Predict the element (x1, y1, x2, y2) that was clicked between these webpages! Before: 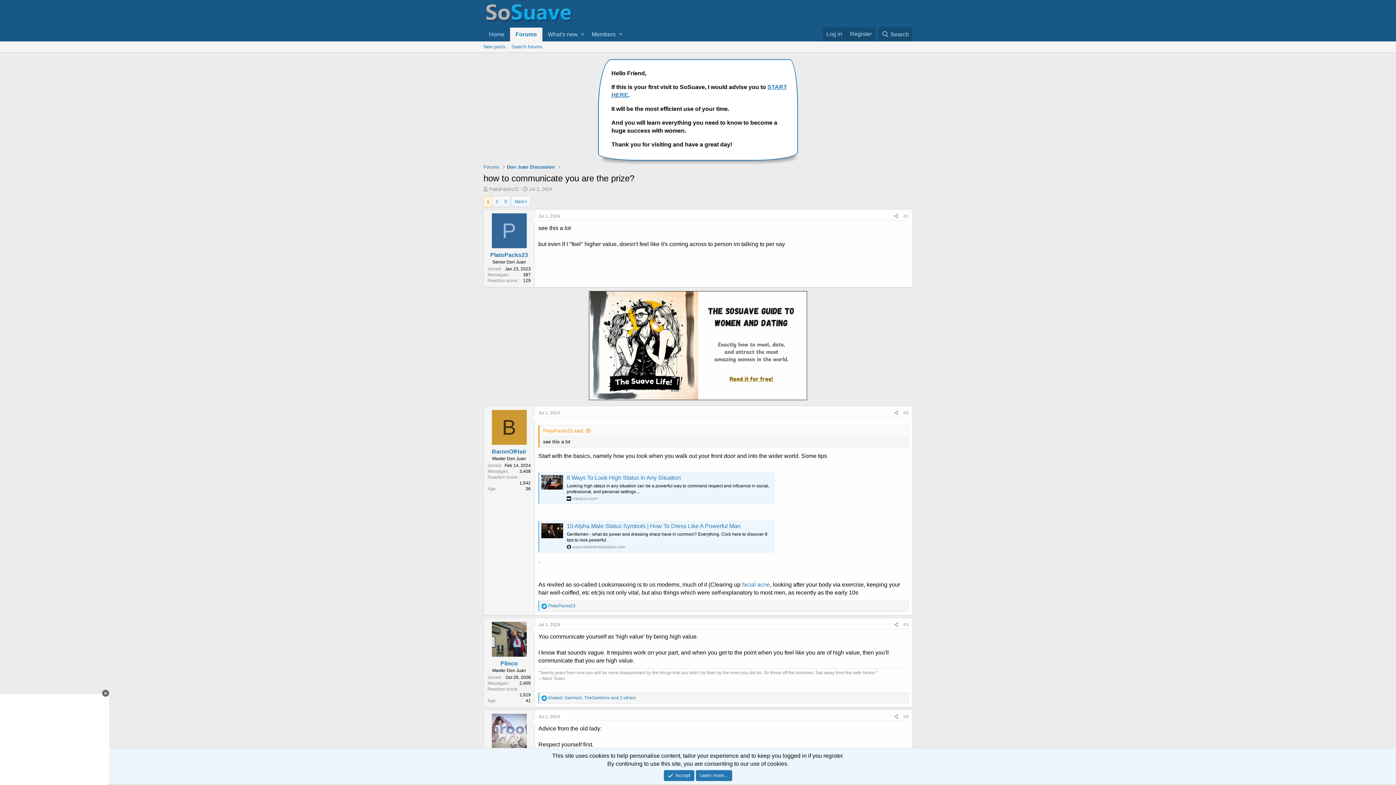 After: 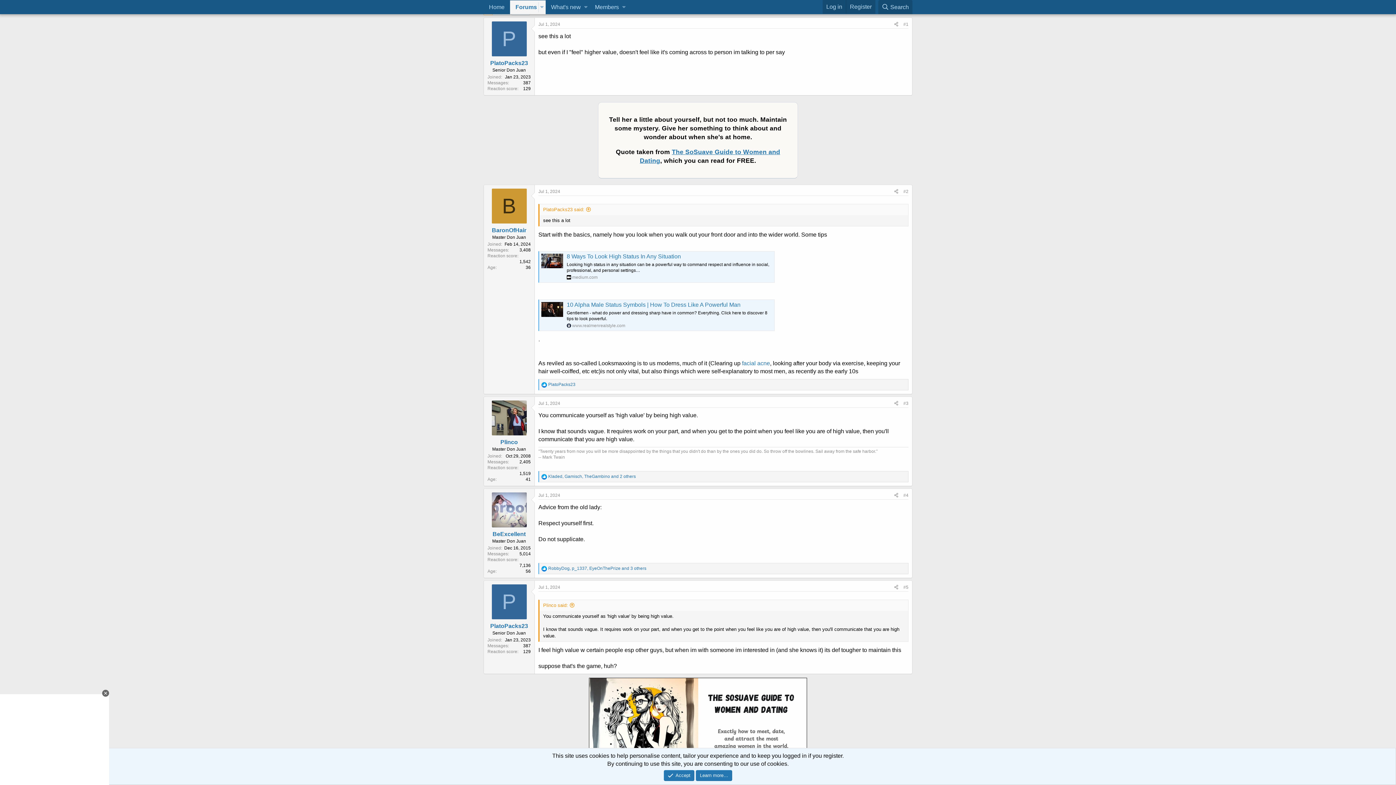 Action: label: Jul 1, 2024 bbox: (538, 213, 560, 218)